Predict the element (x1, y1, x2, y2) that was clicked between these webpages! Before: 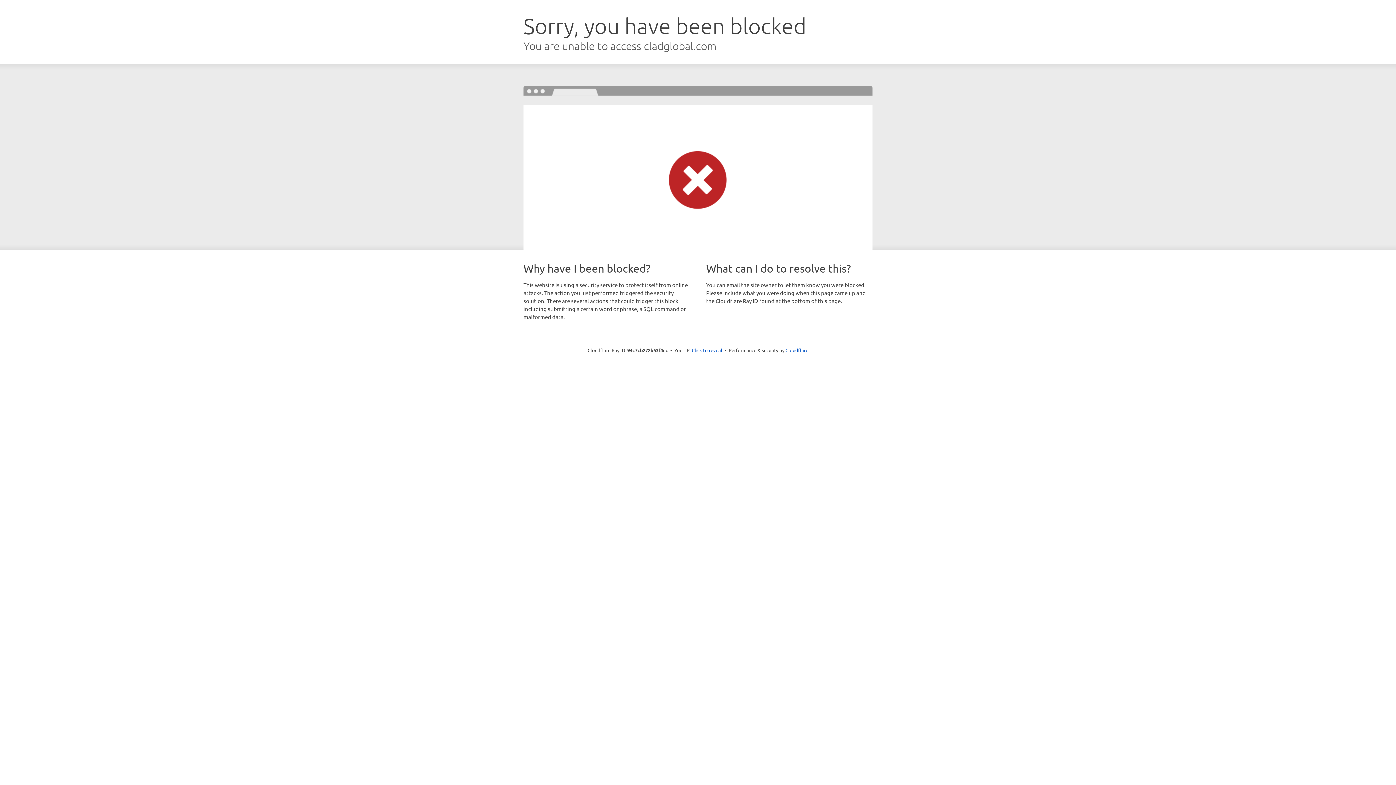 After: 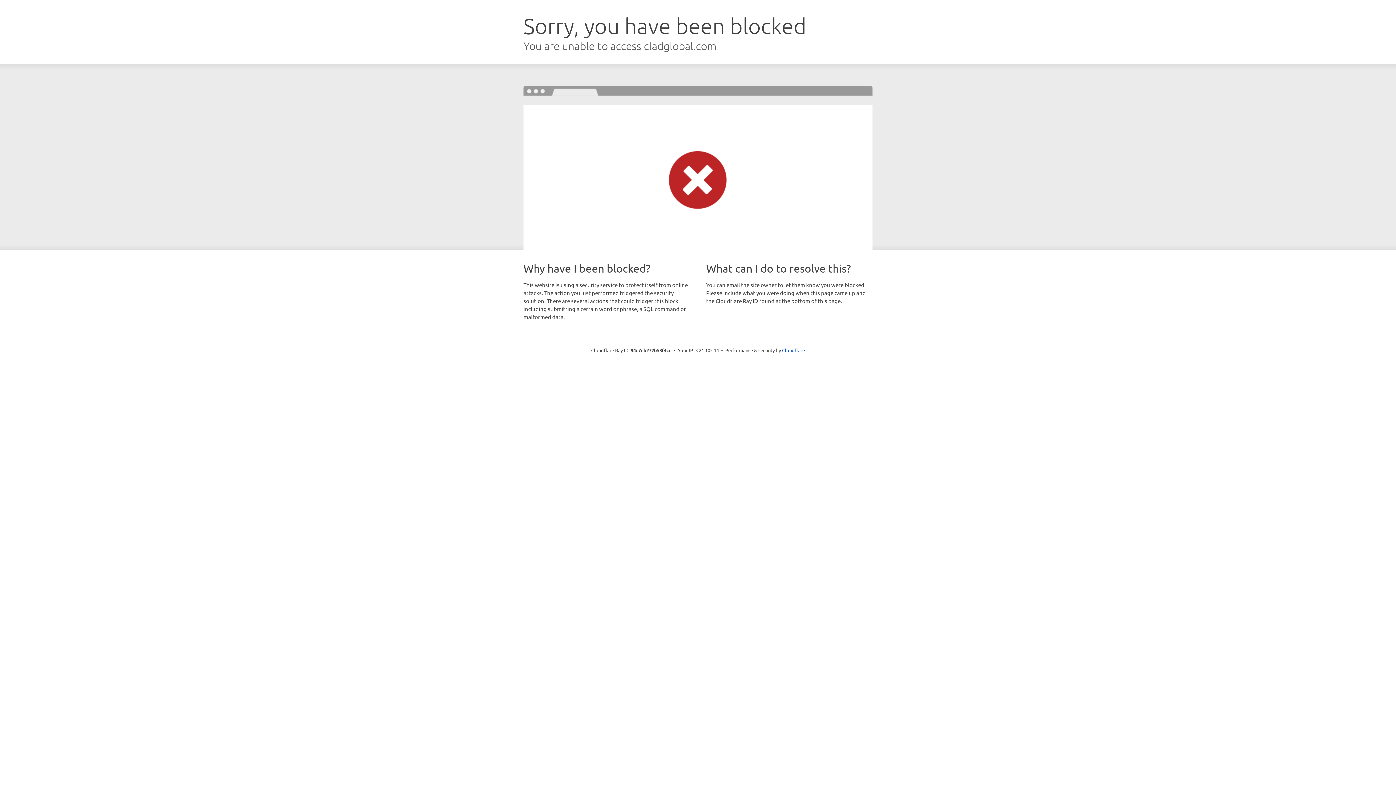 Action: bbox: (692, 346, 722, 353) label: Click to reveal